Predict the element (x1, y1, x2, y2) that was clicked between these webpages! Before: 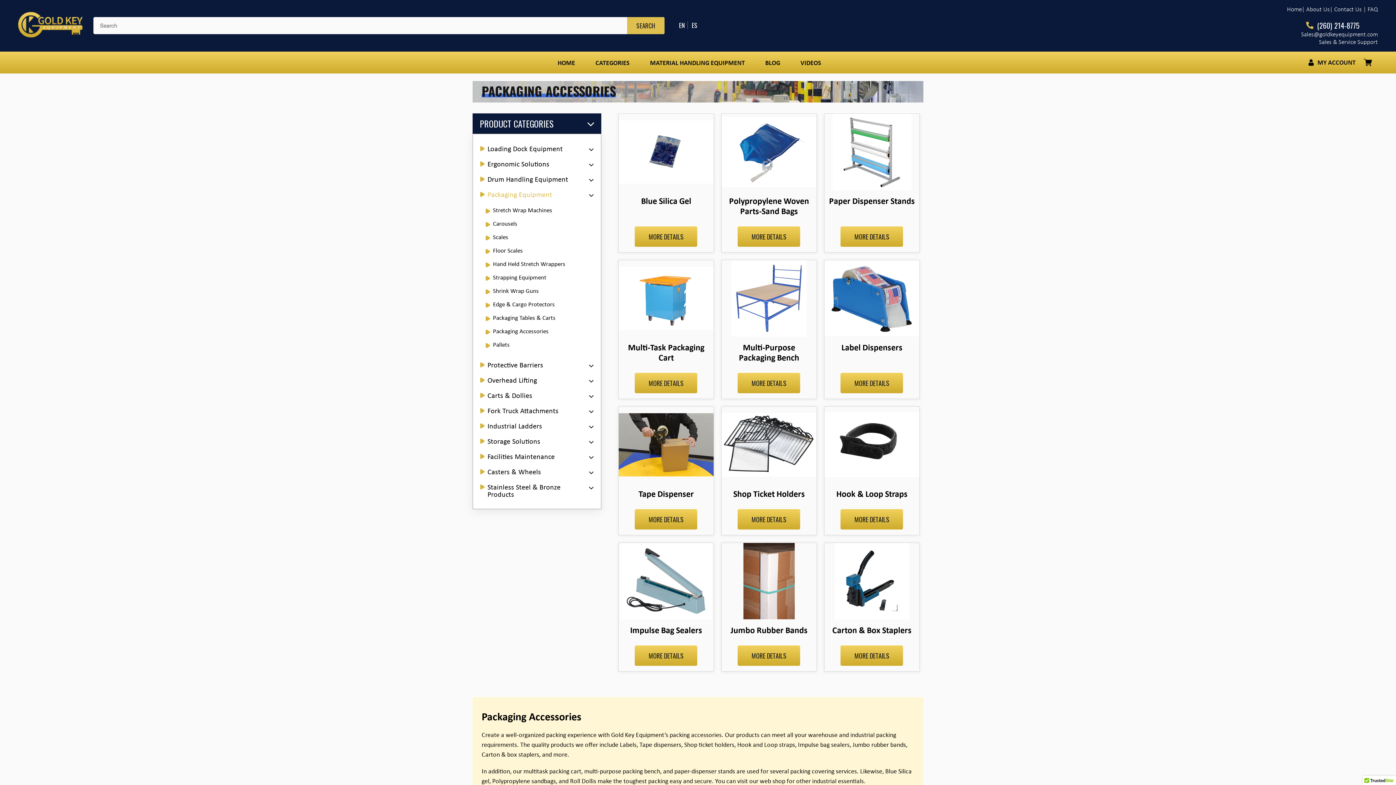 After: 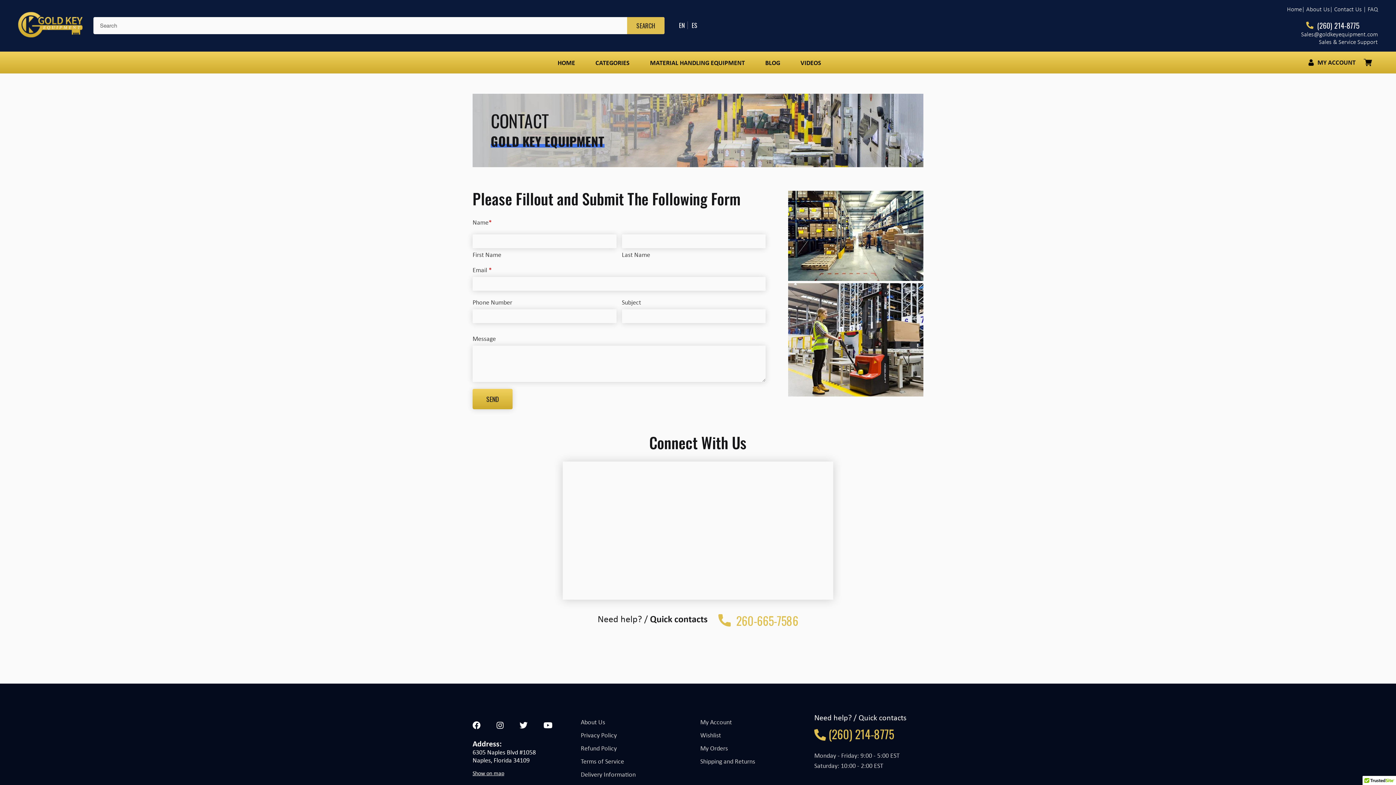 Action: bbox: (1334, 5, 1362, 13) label: Contact Us